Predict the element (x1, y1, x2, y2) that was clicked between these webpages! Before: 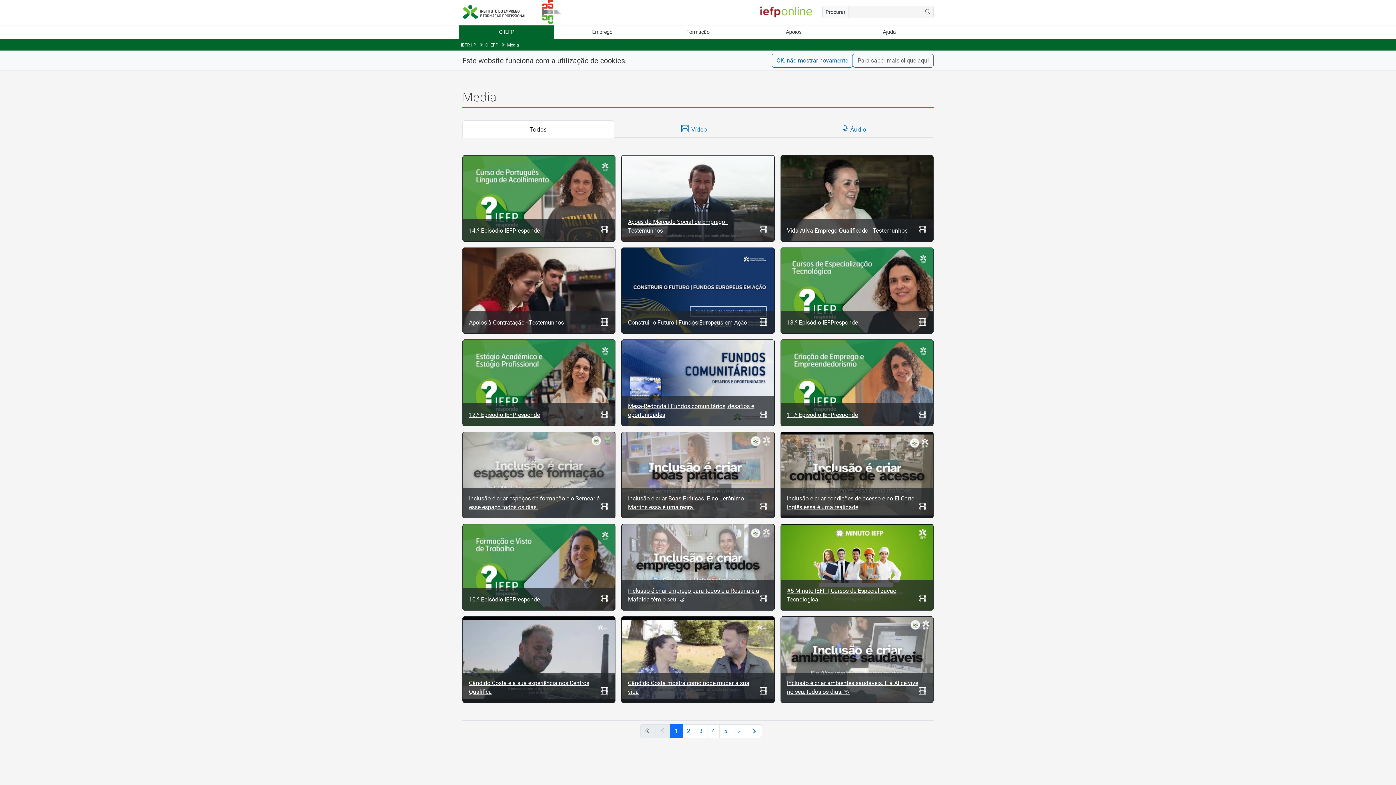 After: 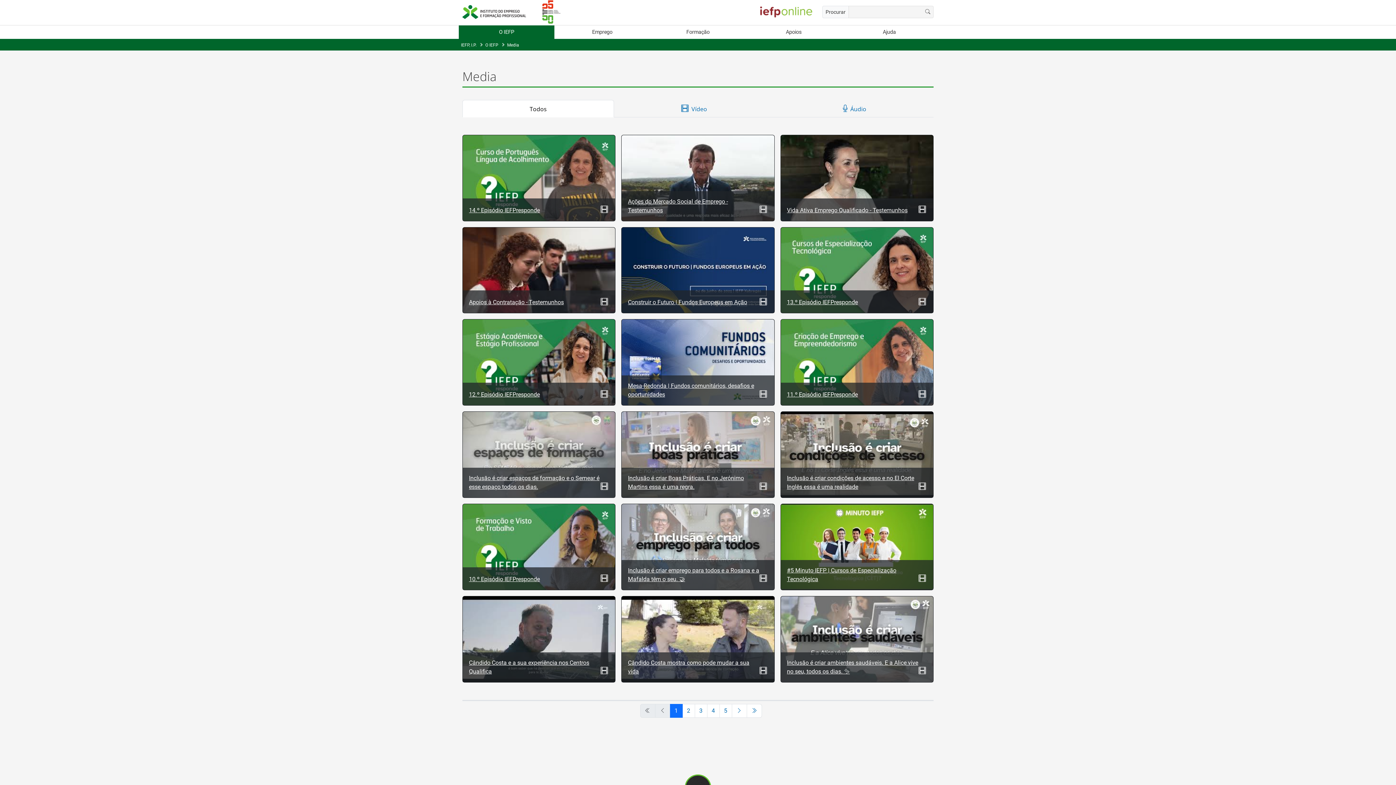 Action: bbox: (772, 53, 853, 67) label: OK, não mostrar novamente